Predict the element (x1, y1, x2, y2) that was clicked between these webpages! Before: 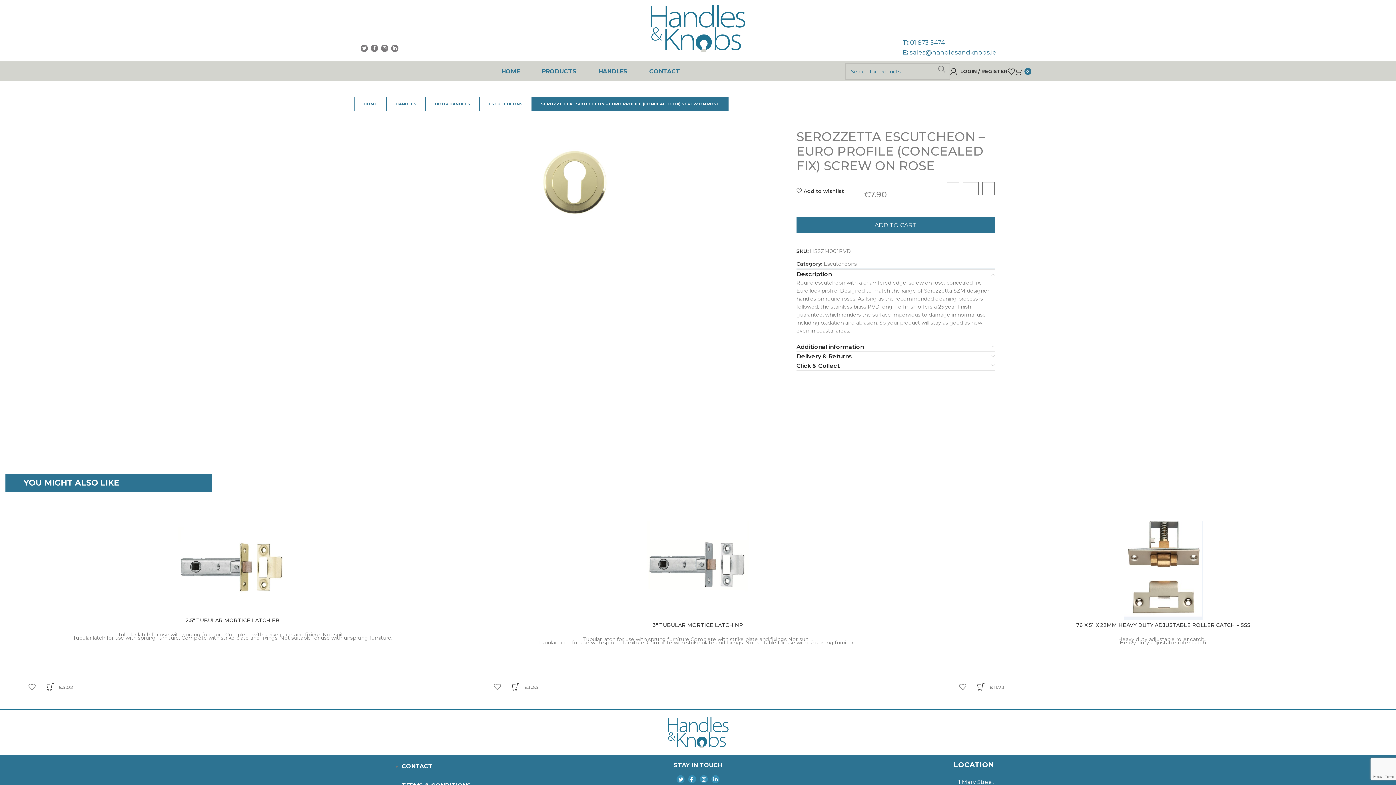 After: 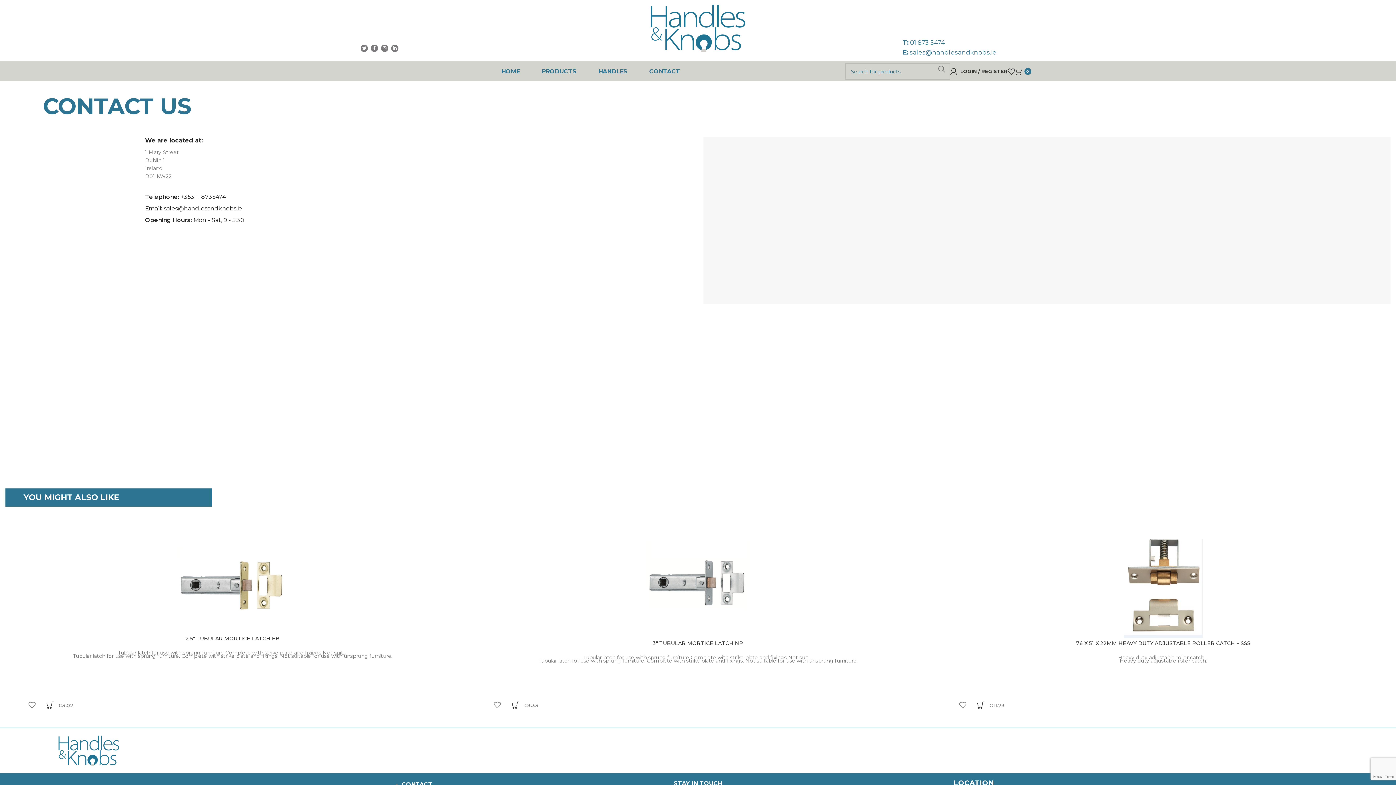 Action: bbox: (649, 61, 680, 81) label: CONTACT